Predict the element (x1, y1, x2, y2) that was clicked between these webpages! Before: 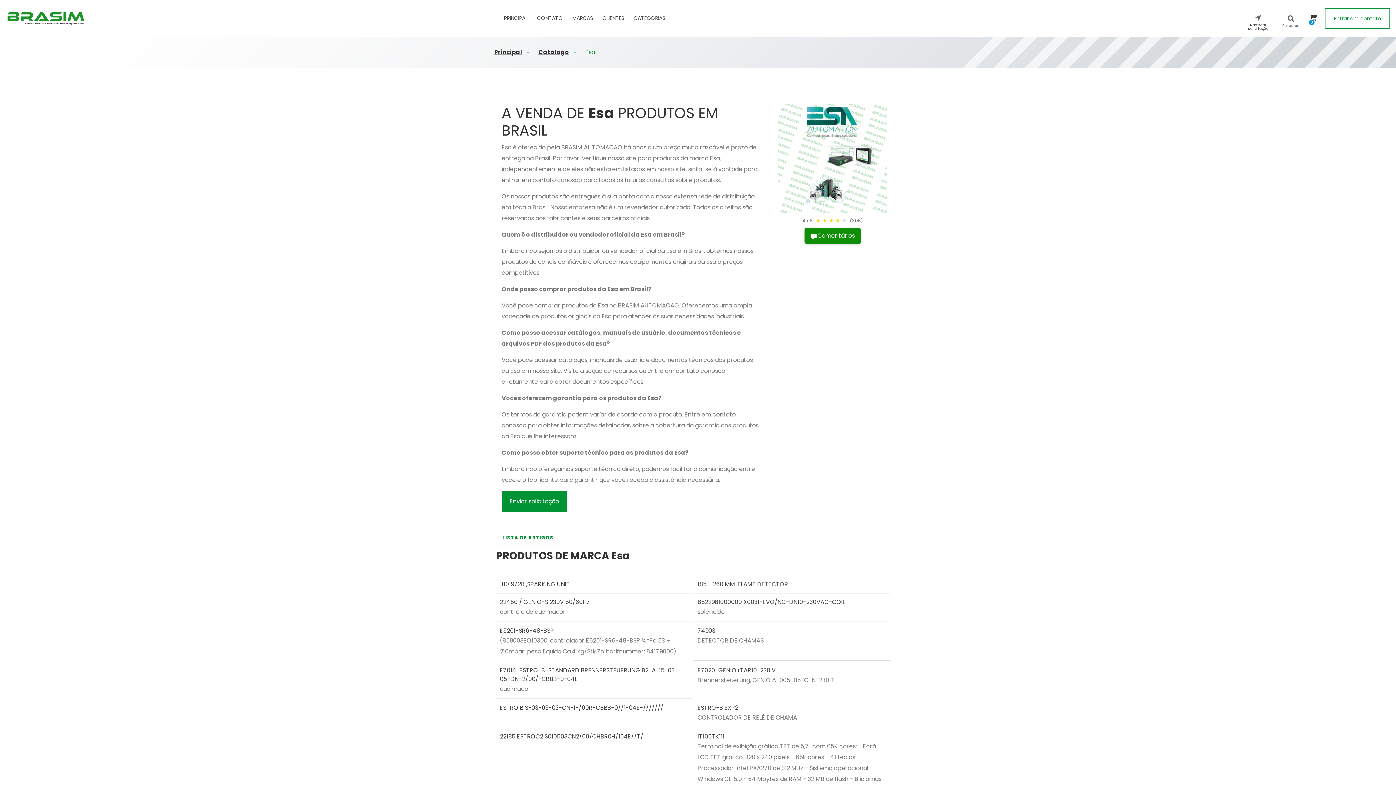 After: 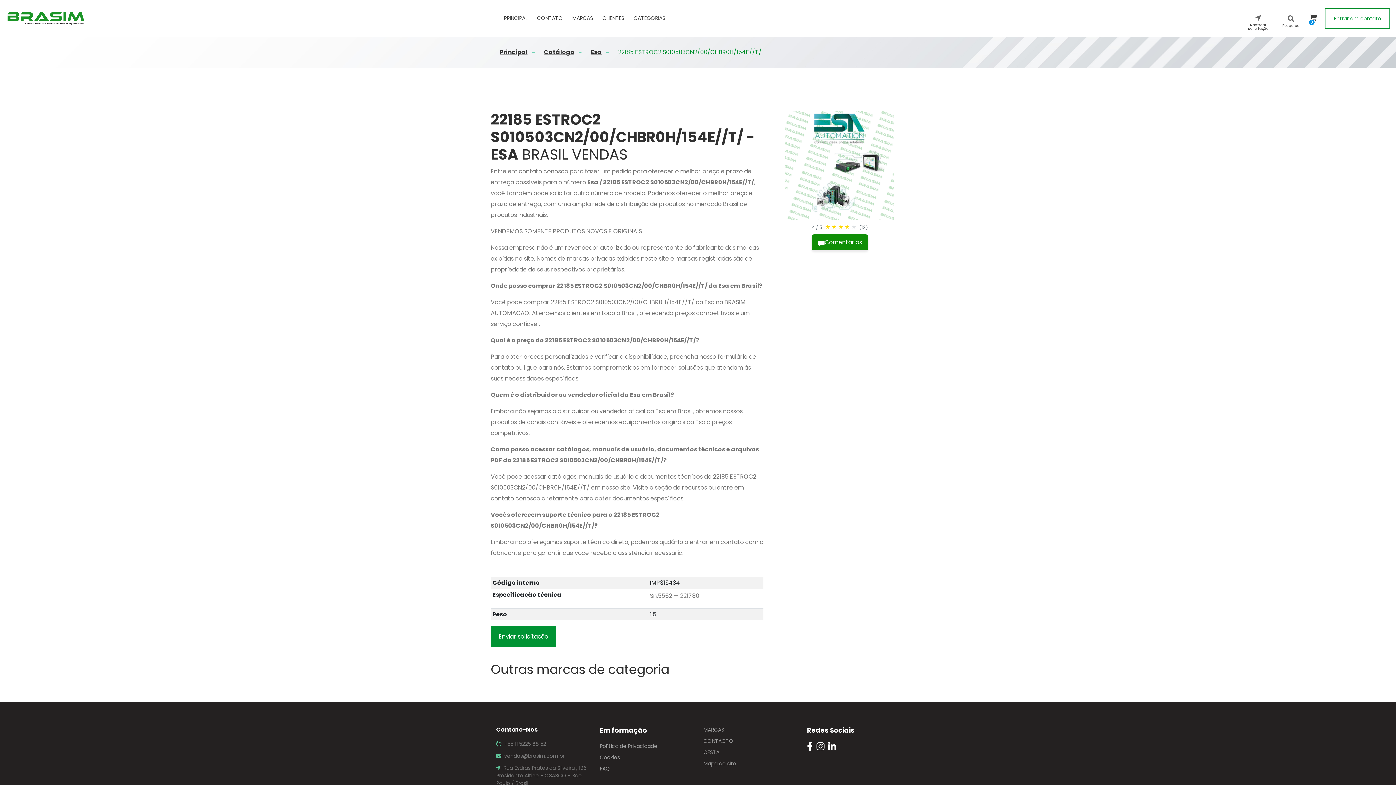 Action: label: 22185 ESTROC2 S010503CN2/00/CHBR0H/154E//T/ bbox: (500, 732, 643, 741)